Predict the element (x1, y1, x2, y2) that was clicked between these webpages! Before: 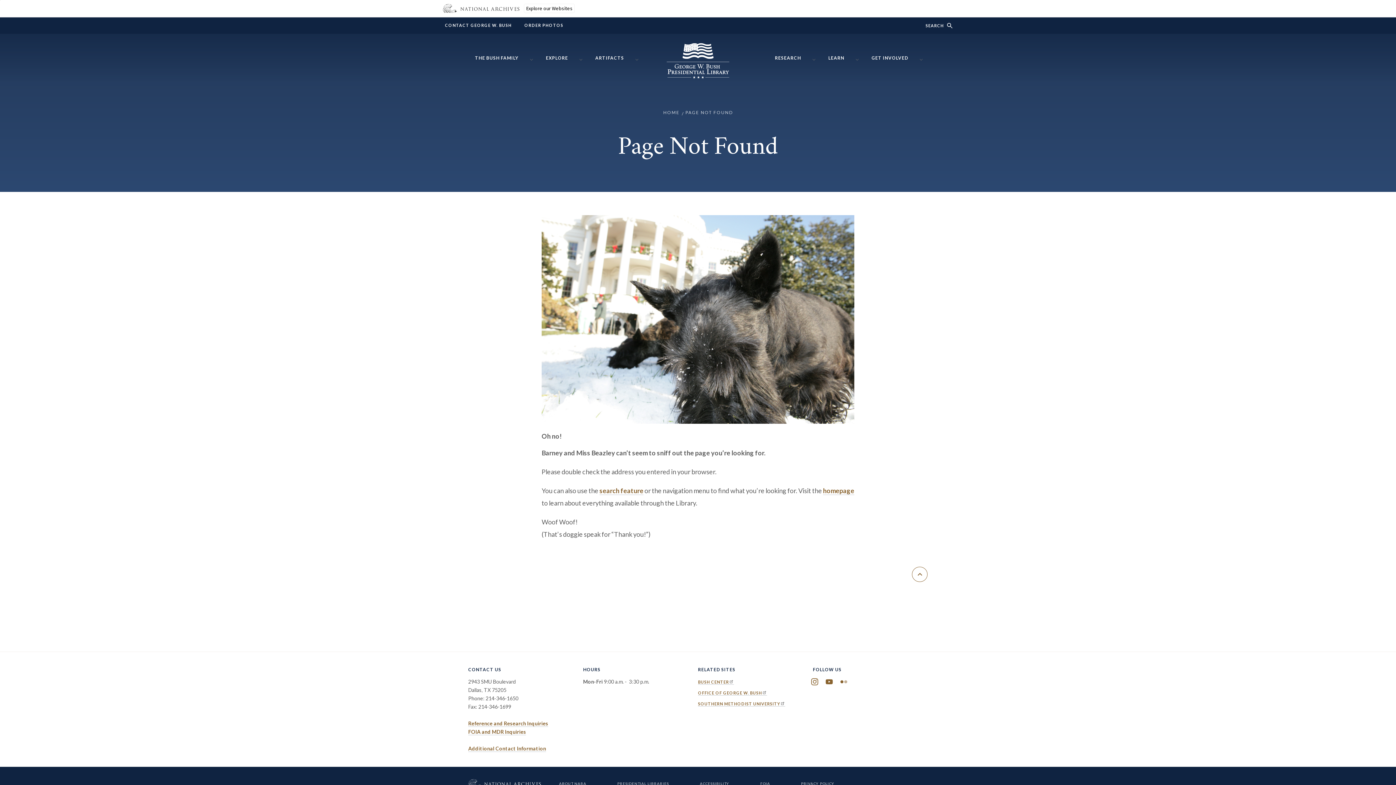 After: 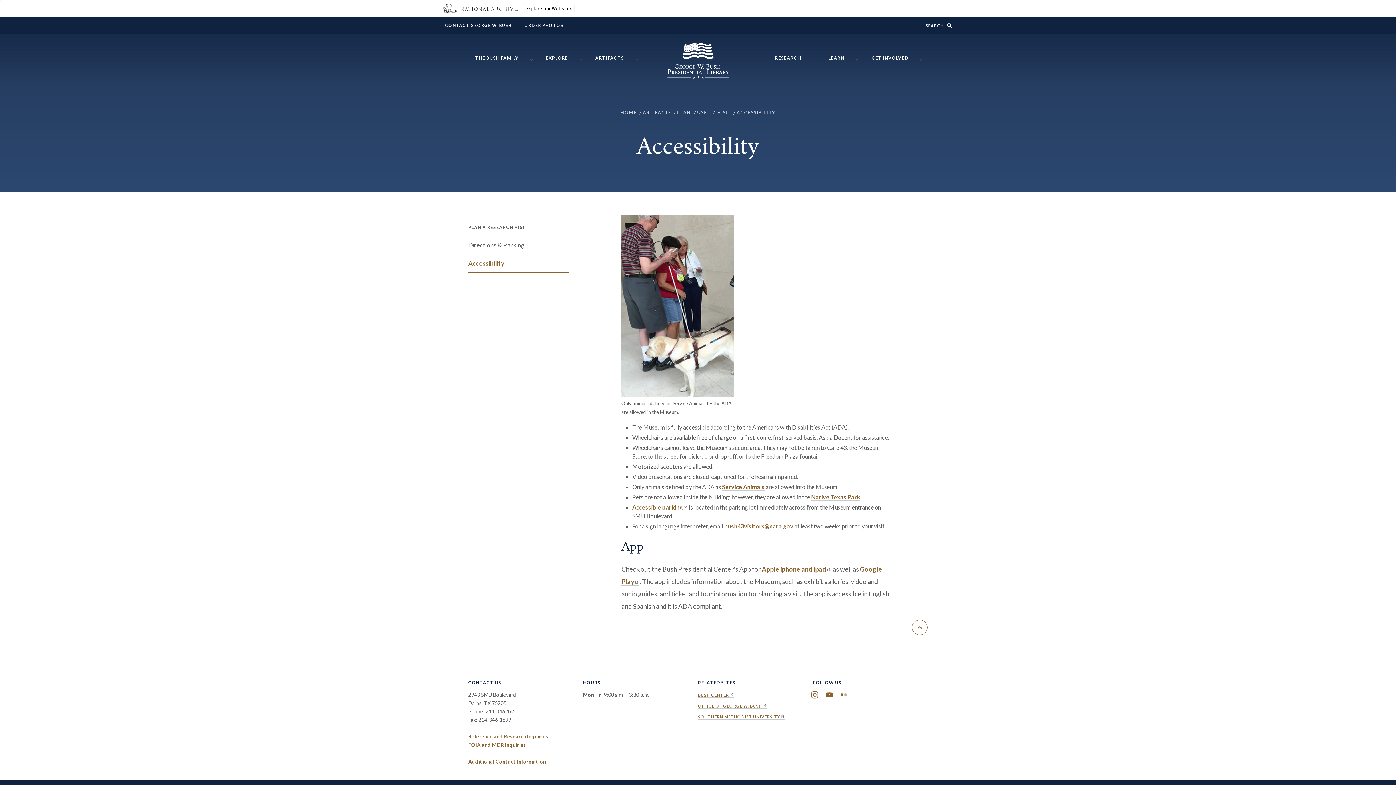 Action: bbox: (700, 781, 729, 787) label: ACCESSIBILITY